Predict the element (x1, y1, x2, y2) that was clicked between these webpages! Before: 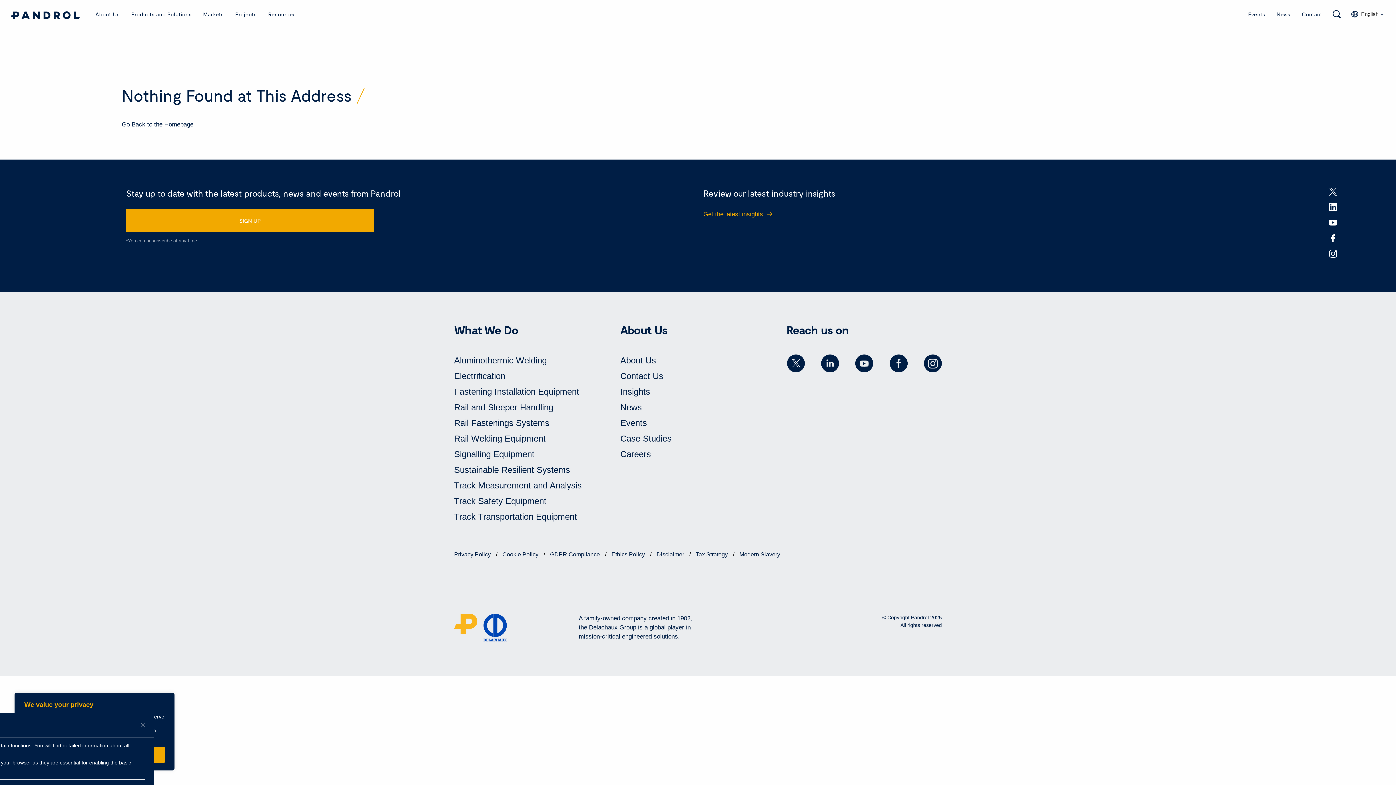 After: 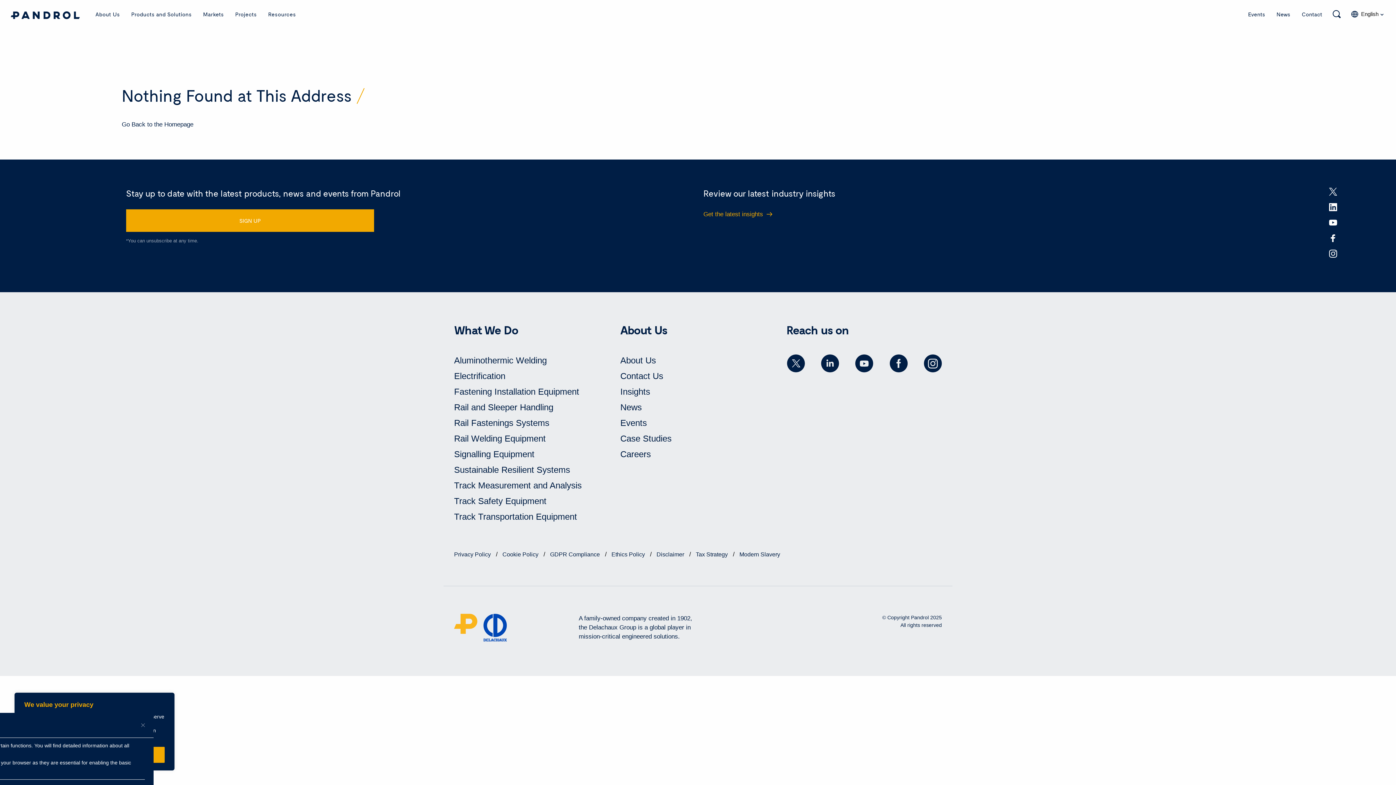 Action: bbox: (923, 354, 942, 372)